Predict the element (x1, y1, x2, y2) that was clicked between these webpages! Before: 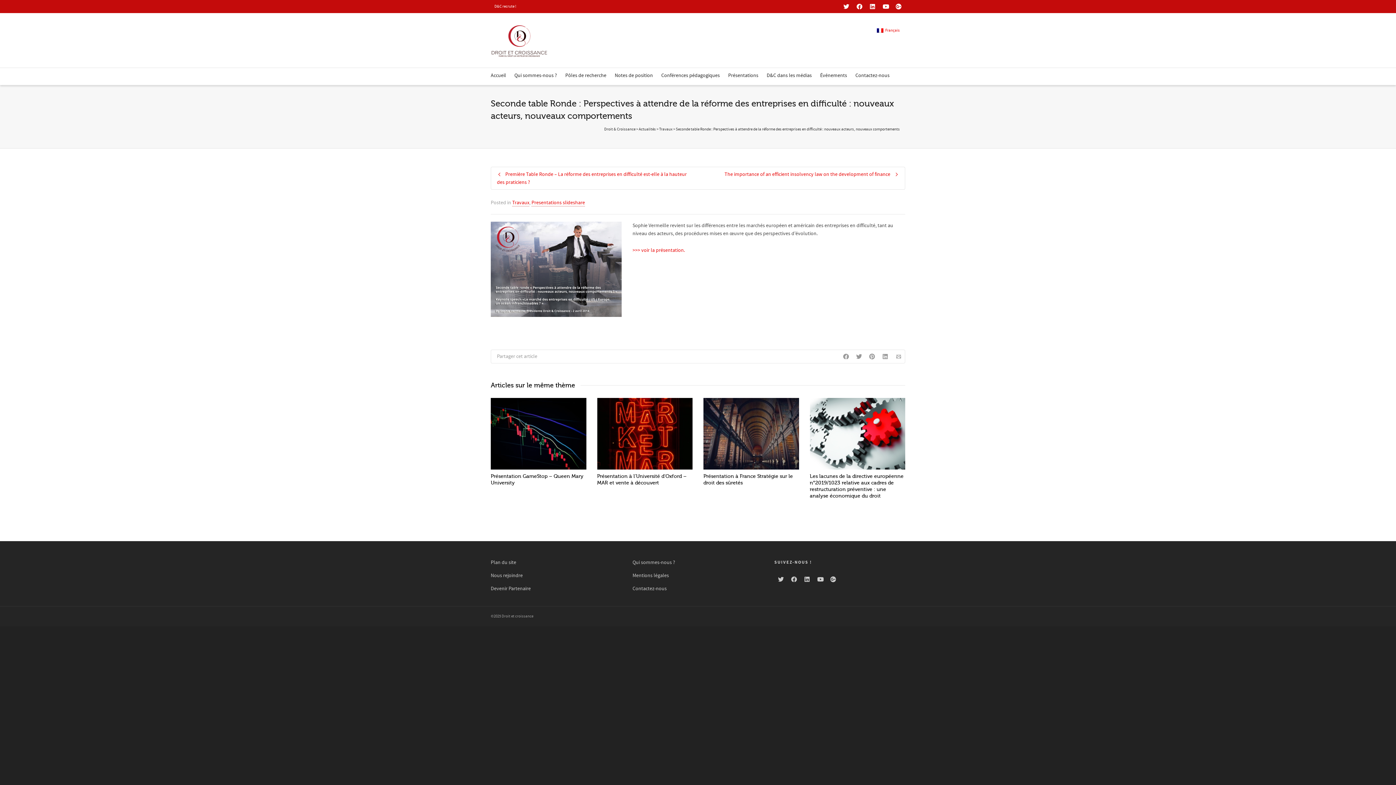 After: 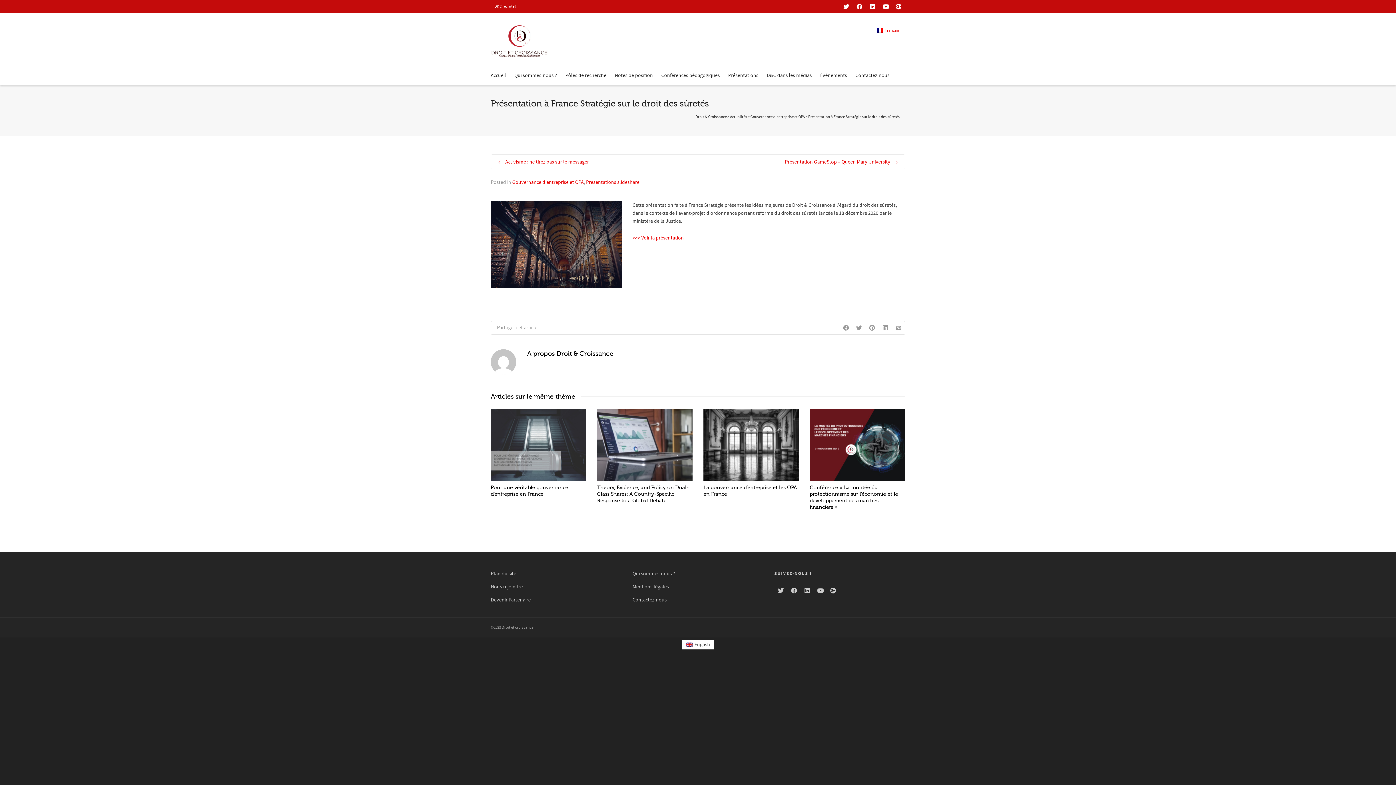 Action: bbox: (703, 398, 799, 469)